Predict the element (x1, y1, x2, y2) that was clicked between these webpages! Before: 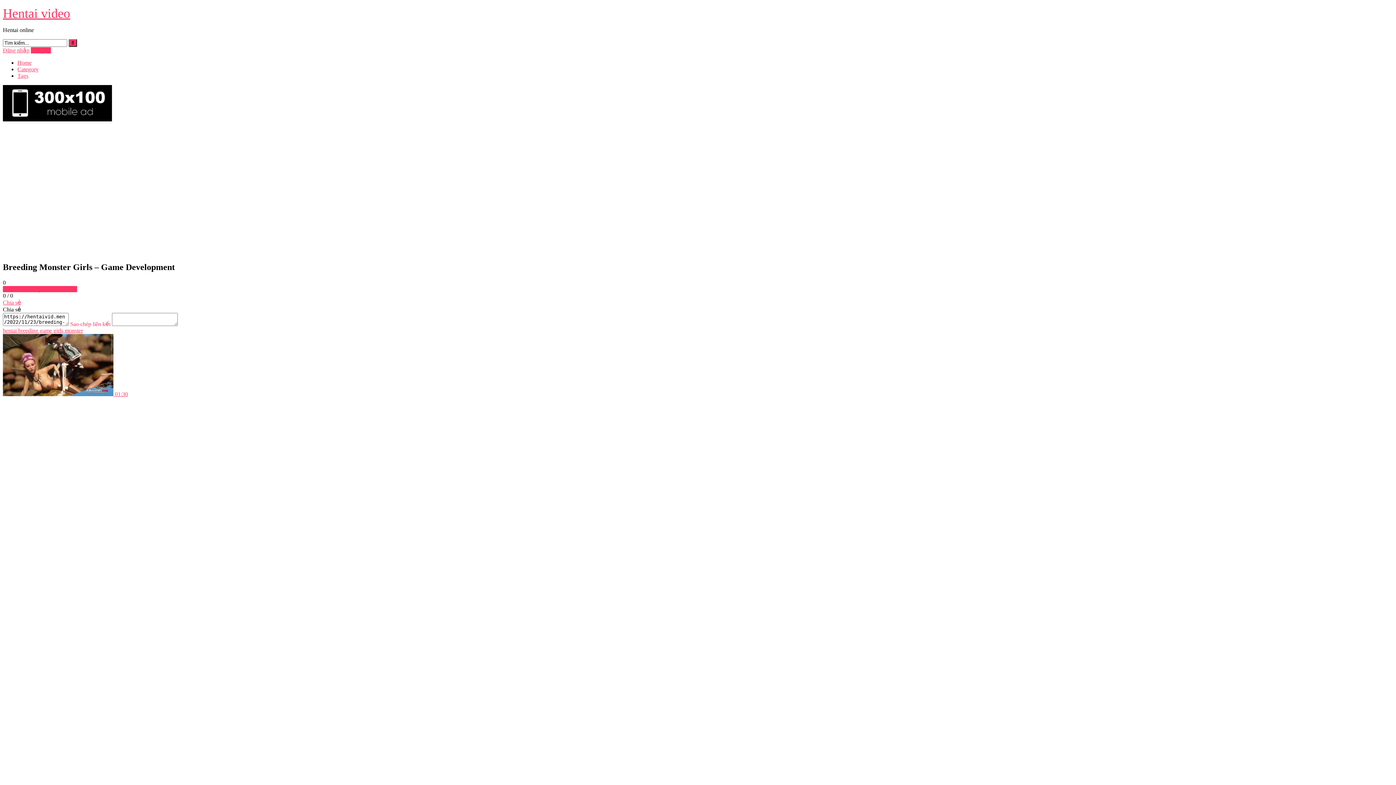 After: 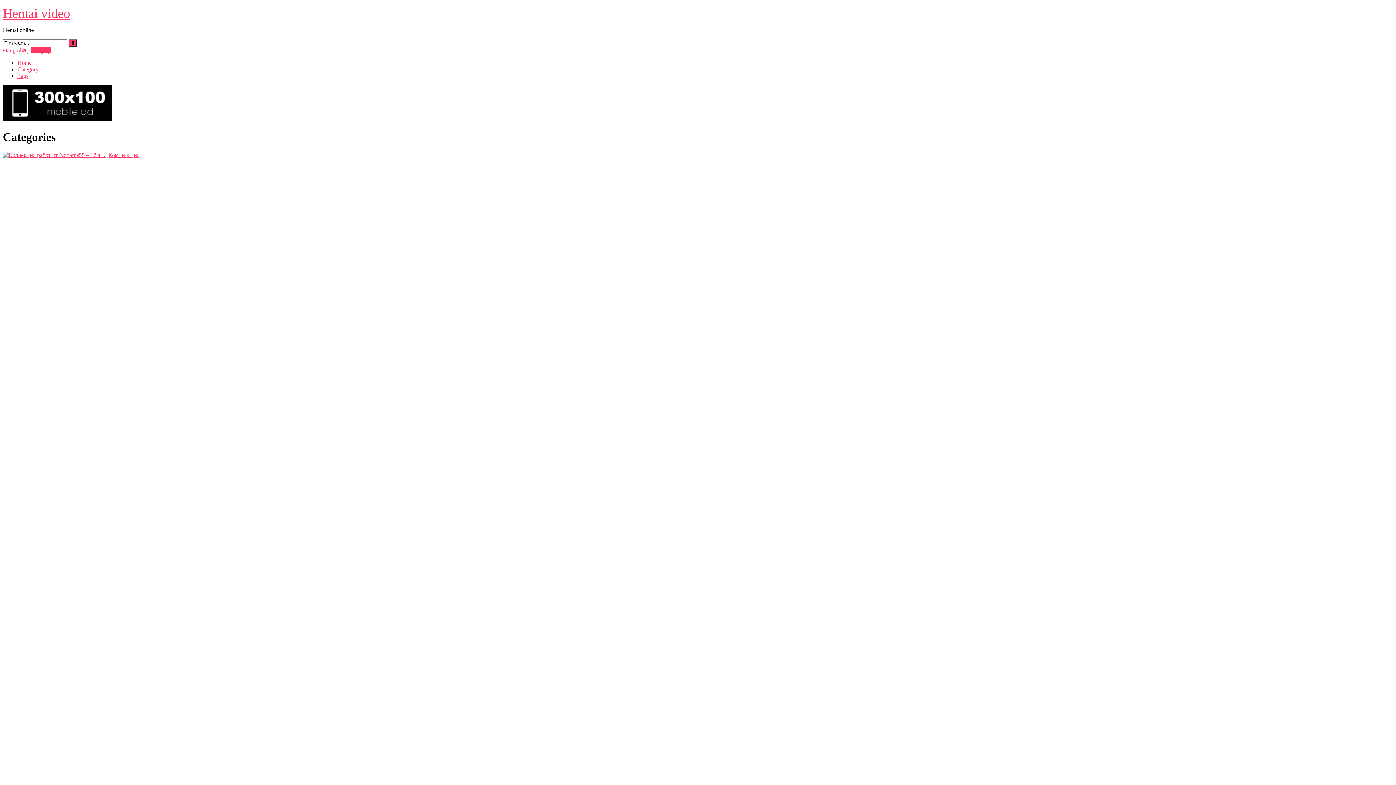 Action: bbox: (17, 66, 38, 72) label: Category